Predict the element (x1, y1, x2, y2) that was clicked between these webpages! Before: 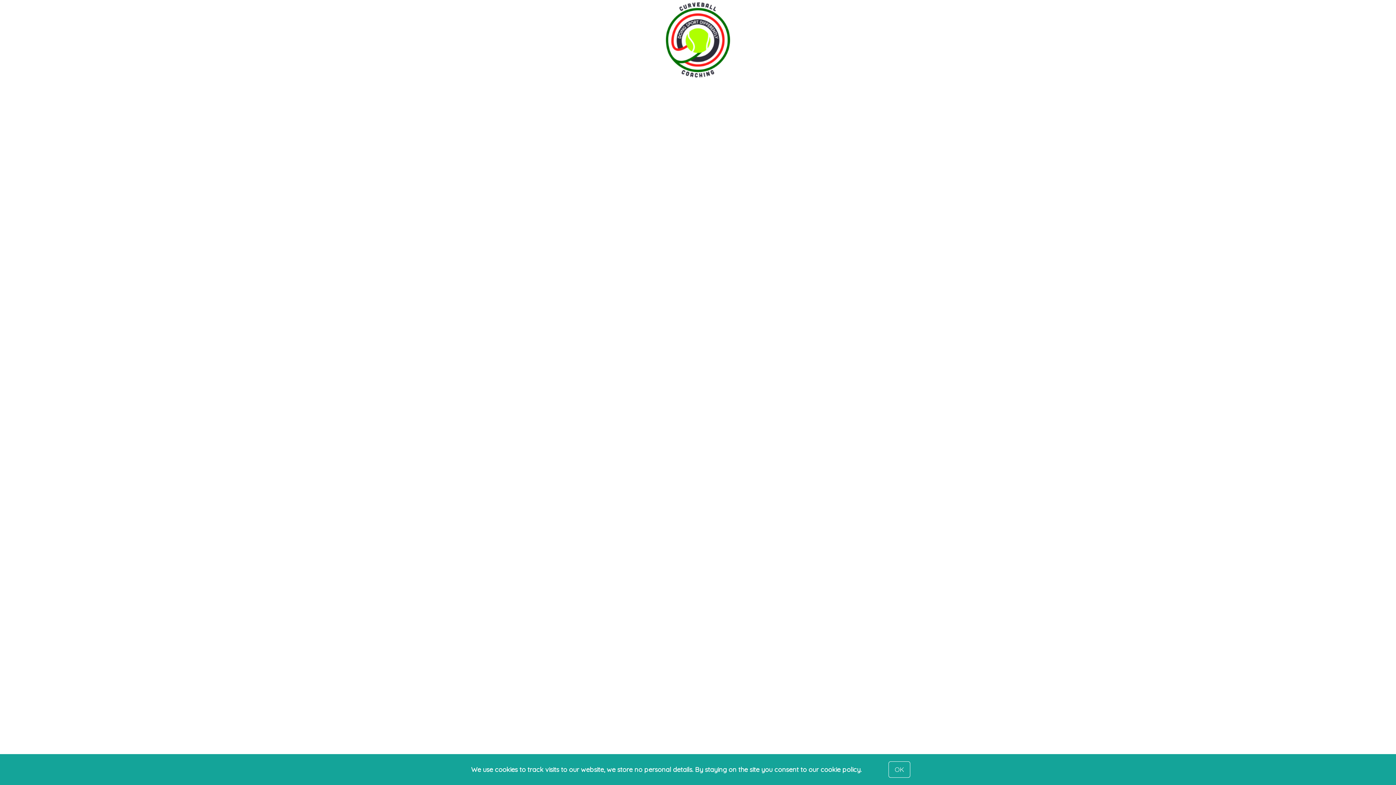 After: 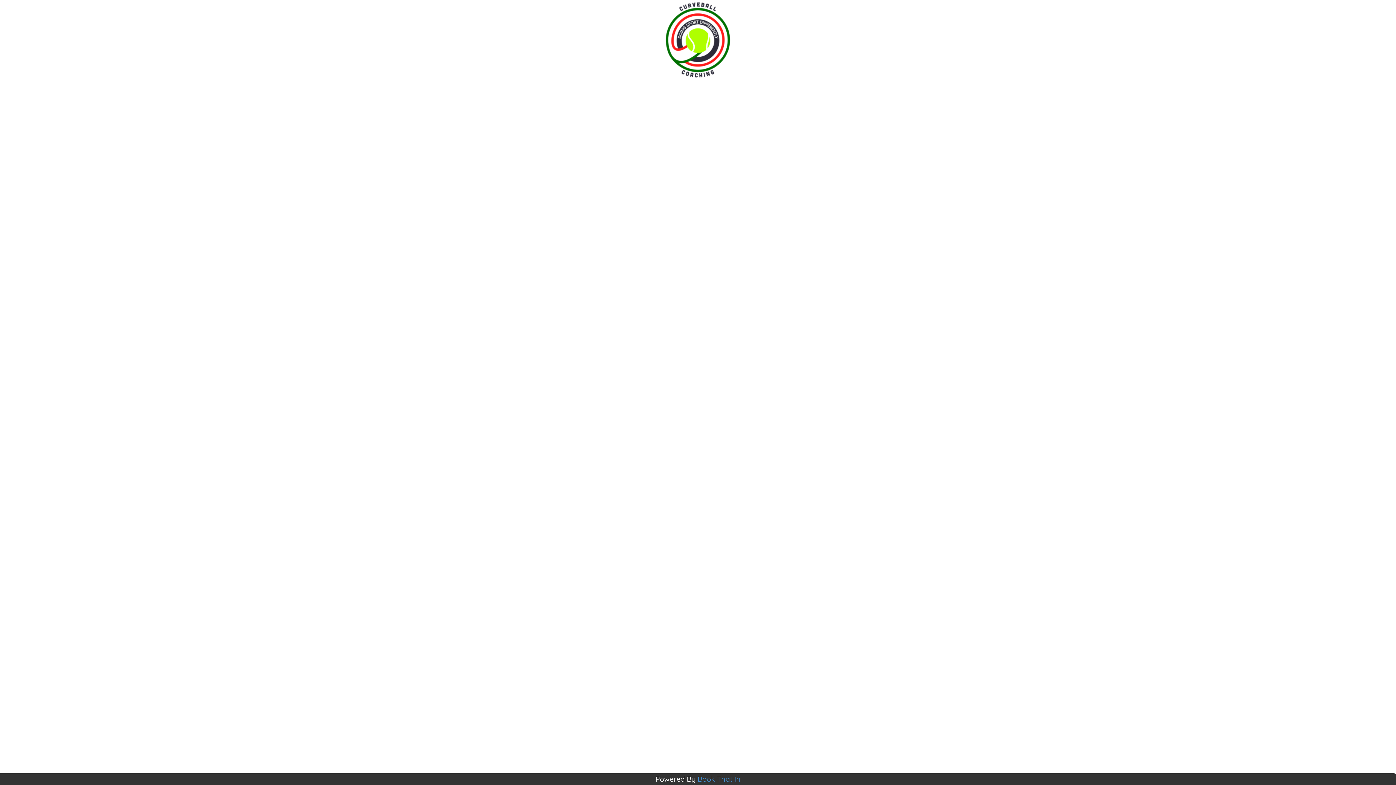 Action: bbox: (888, 761, 910, 778) label: OK